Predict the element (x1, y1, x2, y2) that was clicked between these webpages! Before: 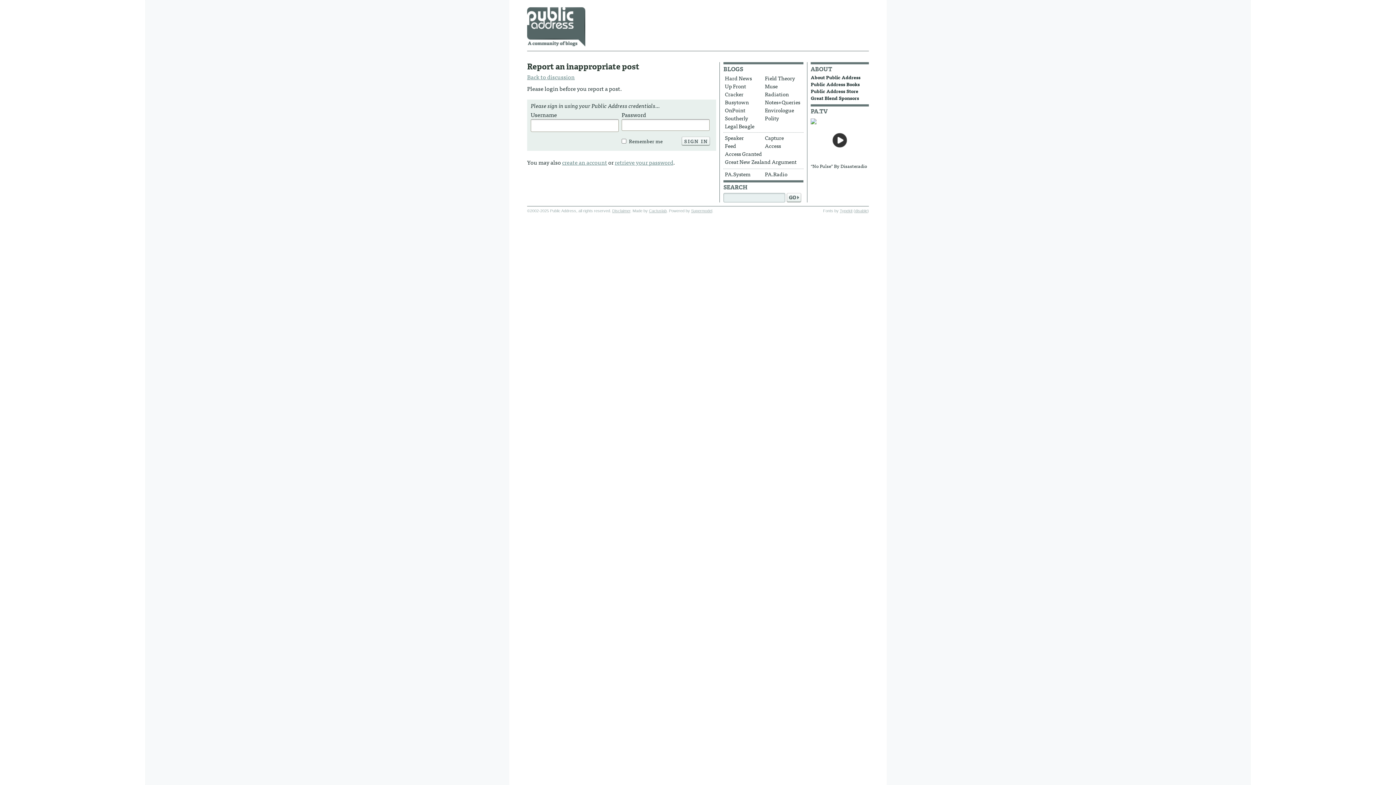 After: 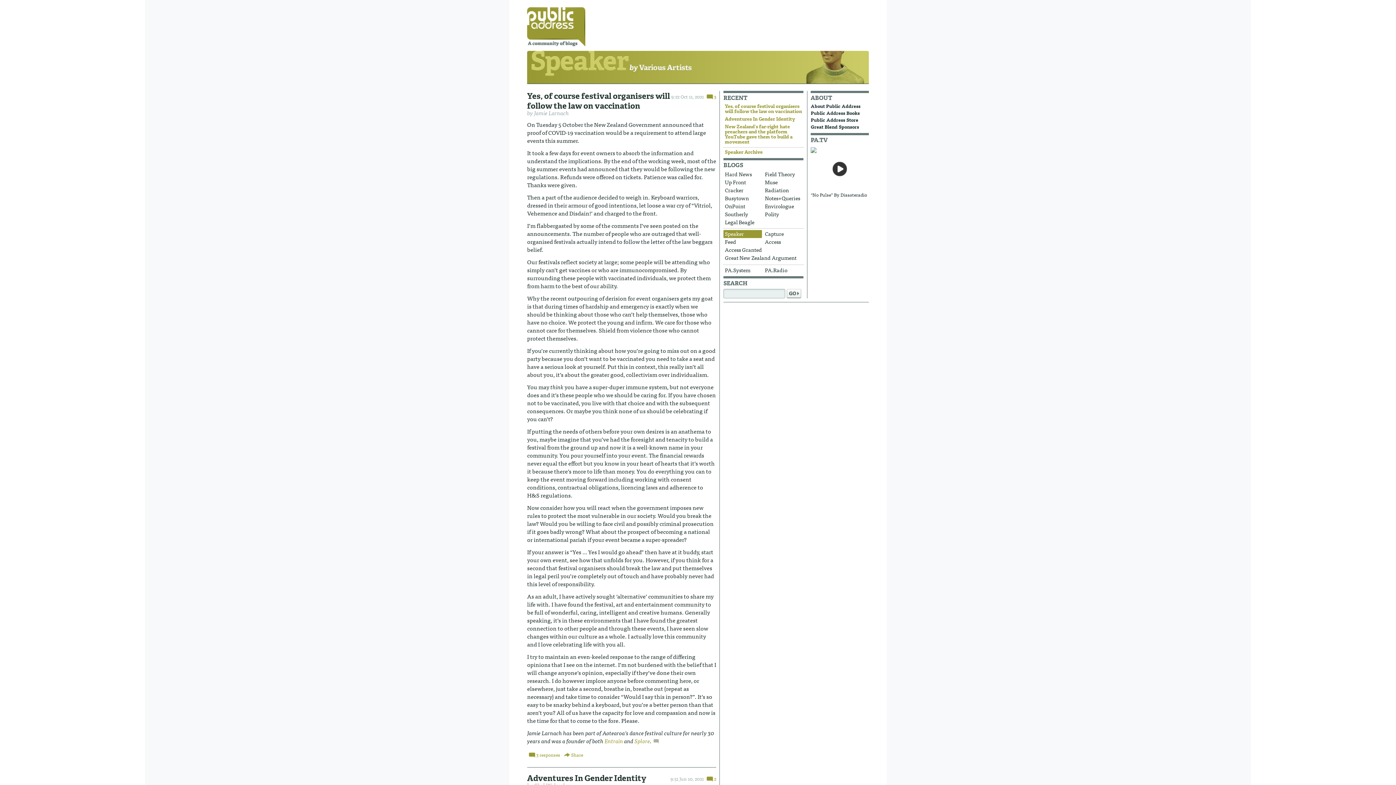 Action: label: Speaker bbox: (723, 134, 762, 142)